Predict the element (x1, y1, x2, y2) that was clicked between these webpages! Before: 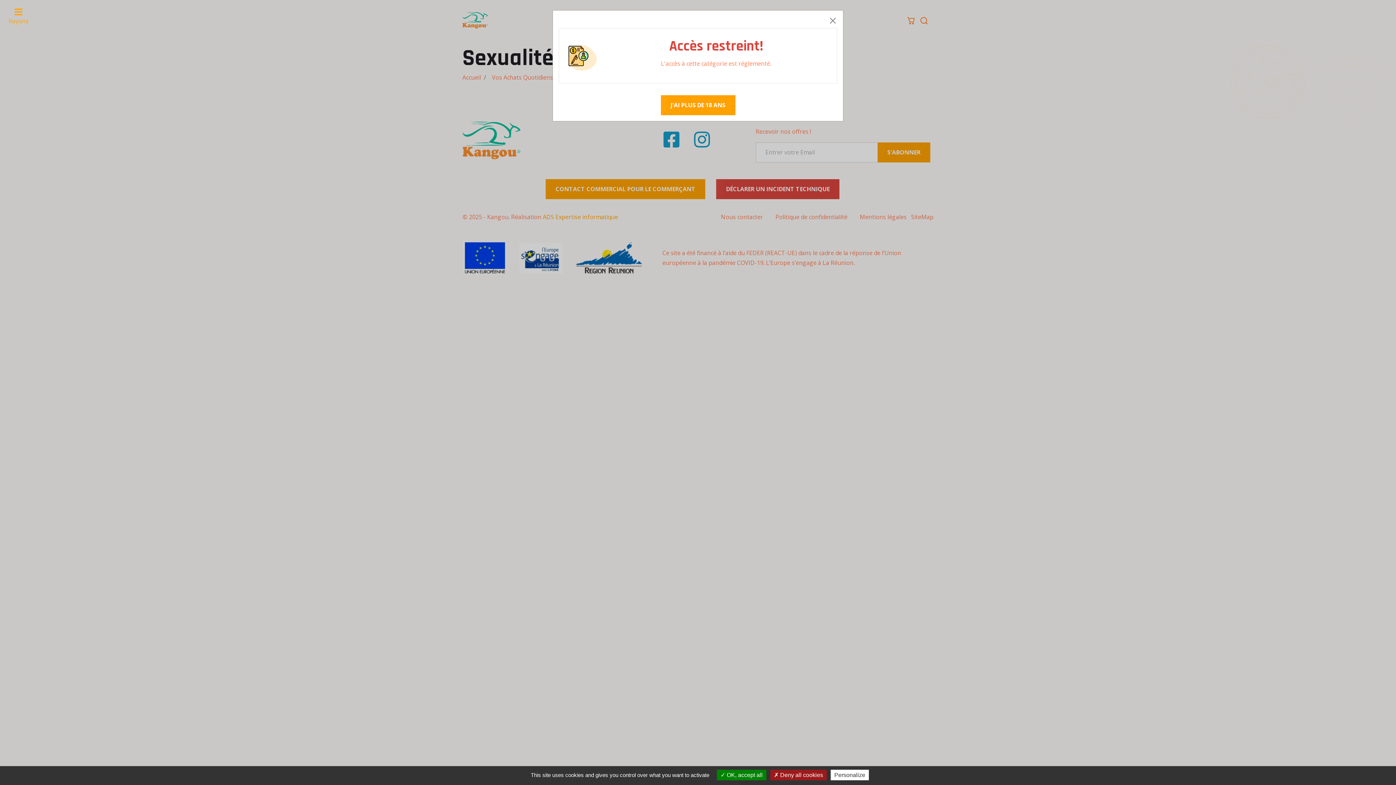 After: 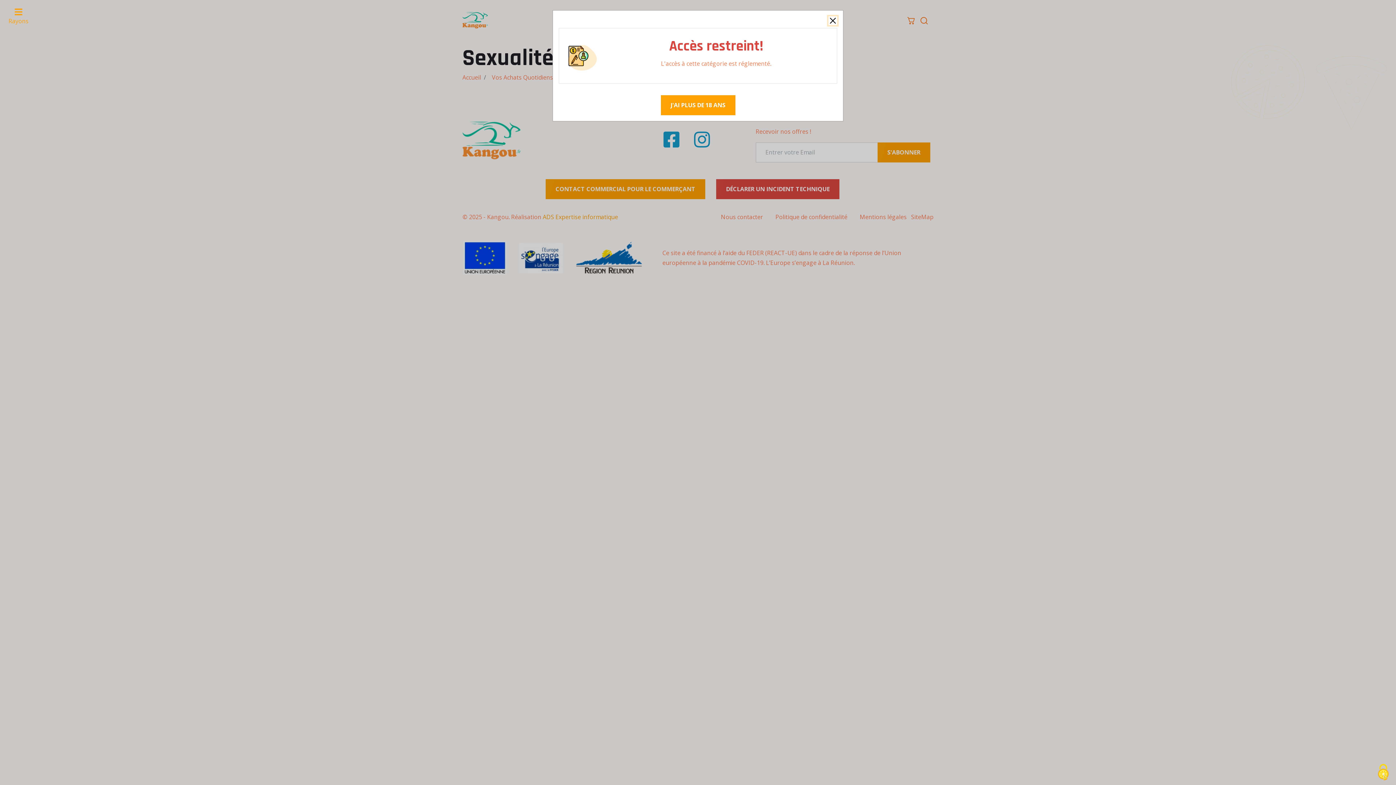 Action: label:  OK, accept all bbox: (717, 770, 766, 780)